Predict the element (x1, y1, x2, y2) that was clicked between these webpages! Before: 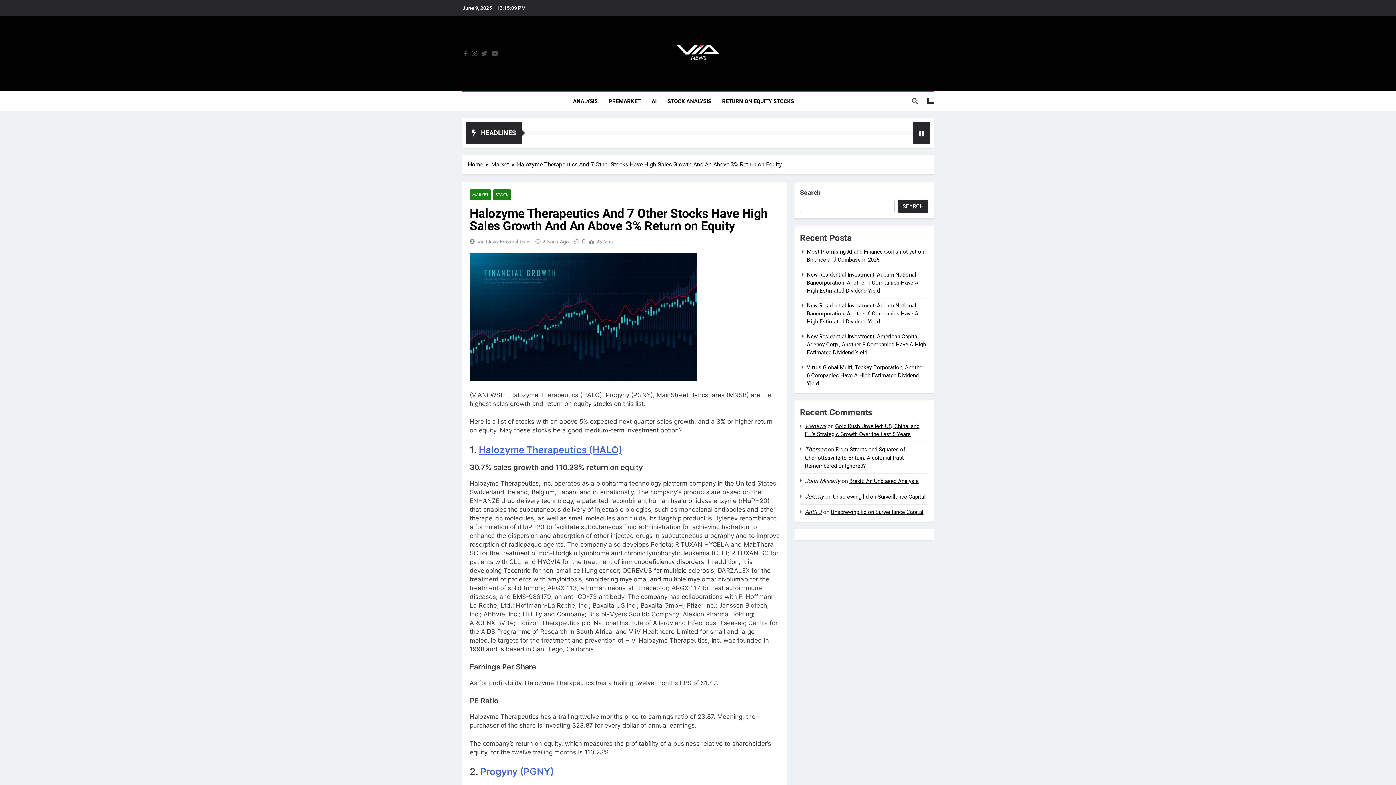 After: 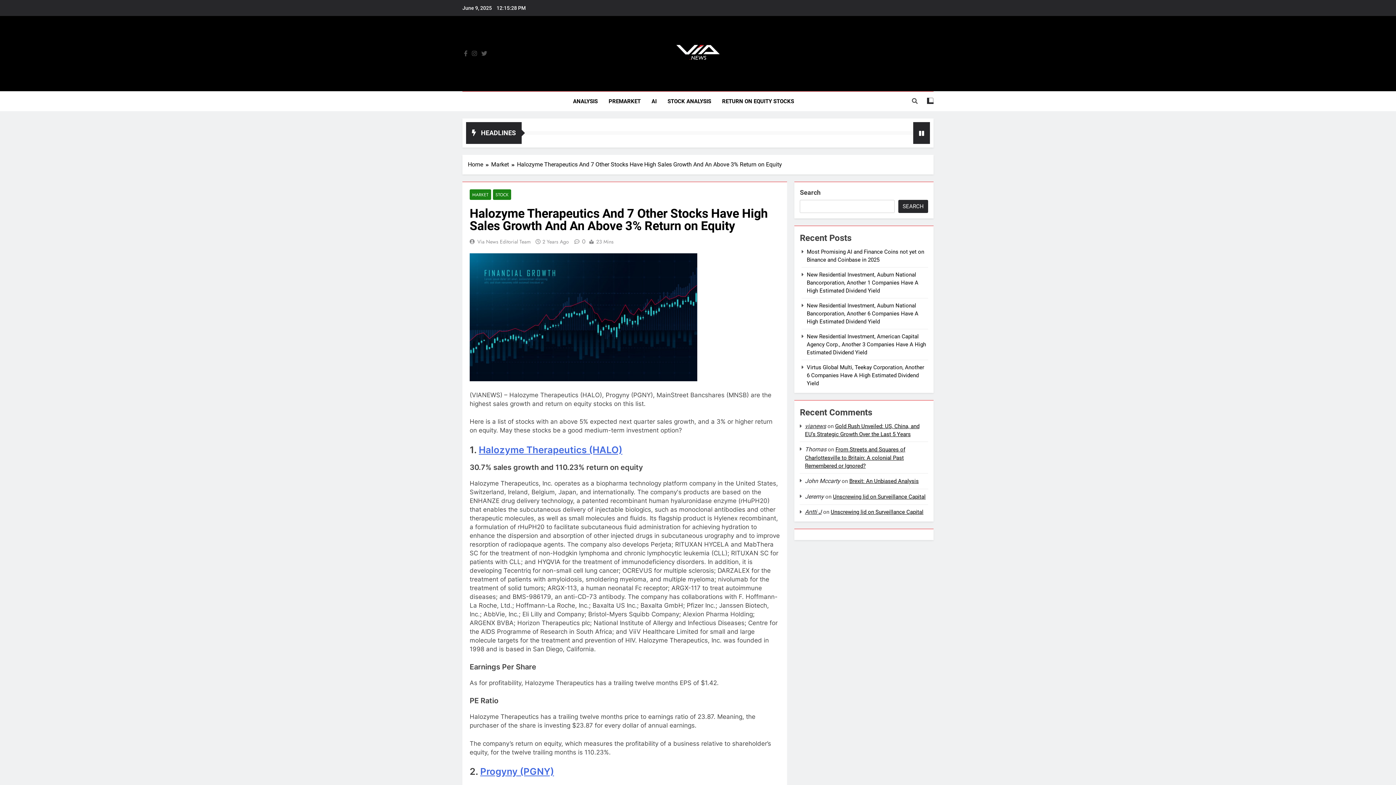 Action: bbox: (490, 50, 499, 56)